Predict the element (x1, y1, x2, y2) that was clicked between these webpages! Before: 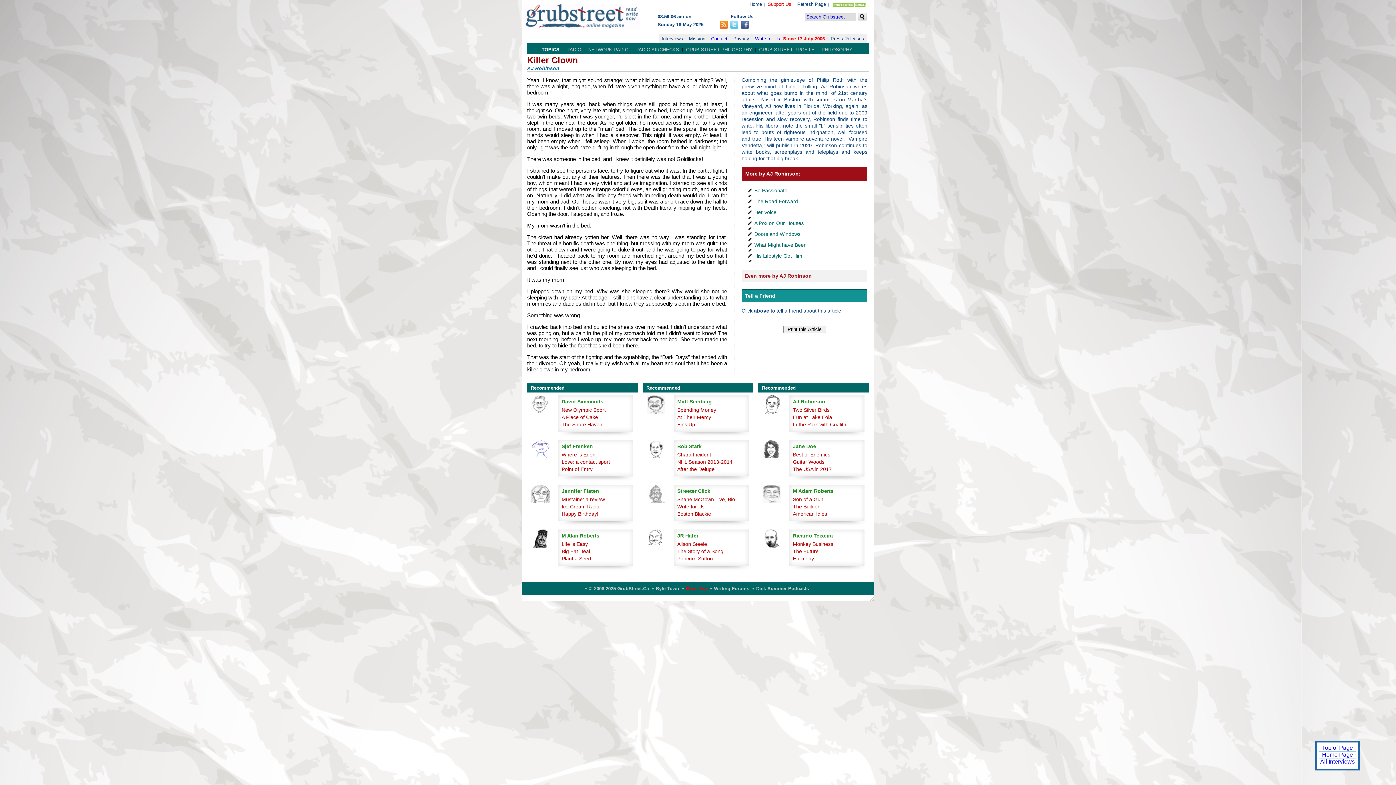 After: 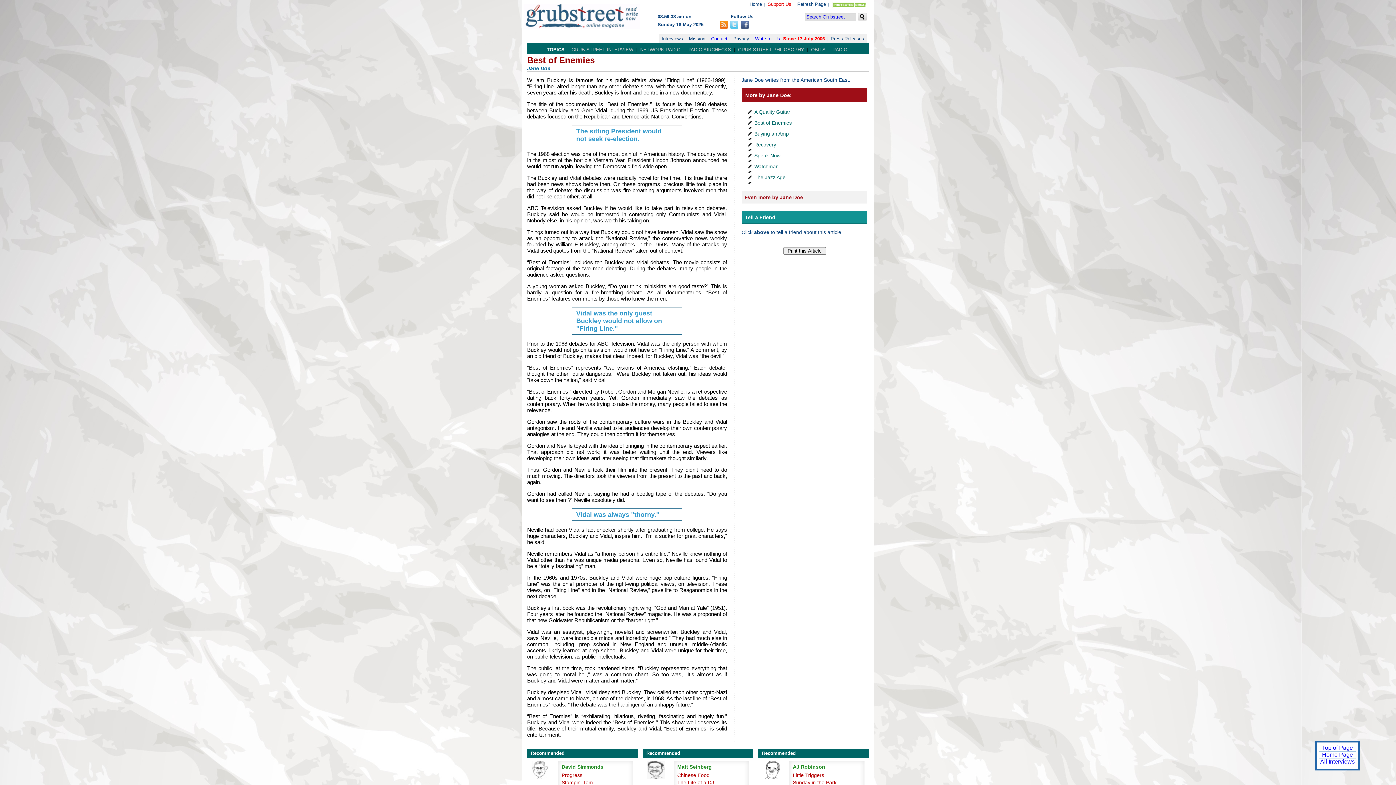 Action: bbox: (793, 452, 830, 457) label: Best of Enemies